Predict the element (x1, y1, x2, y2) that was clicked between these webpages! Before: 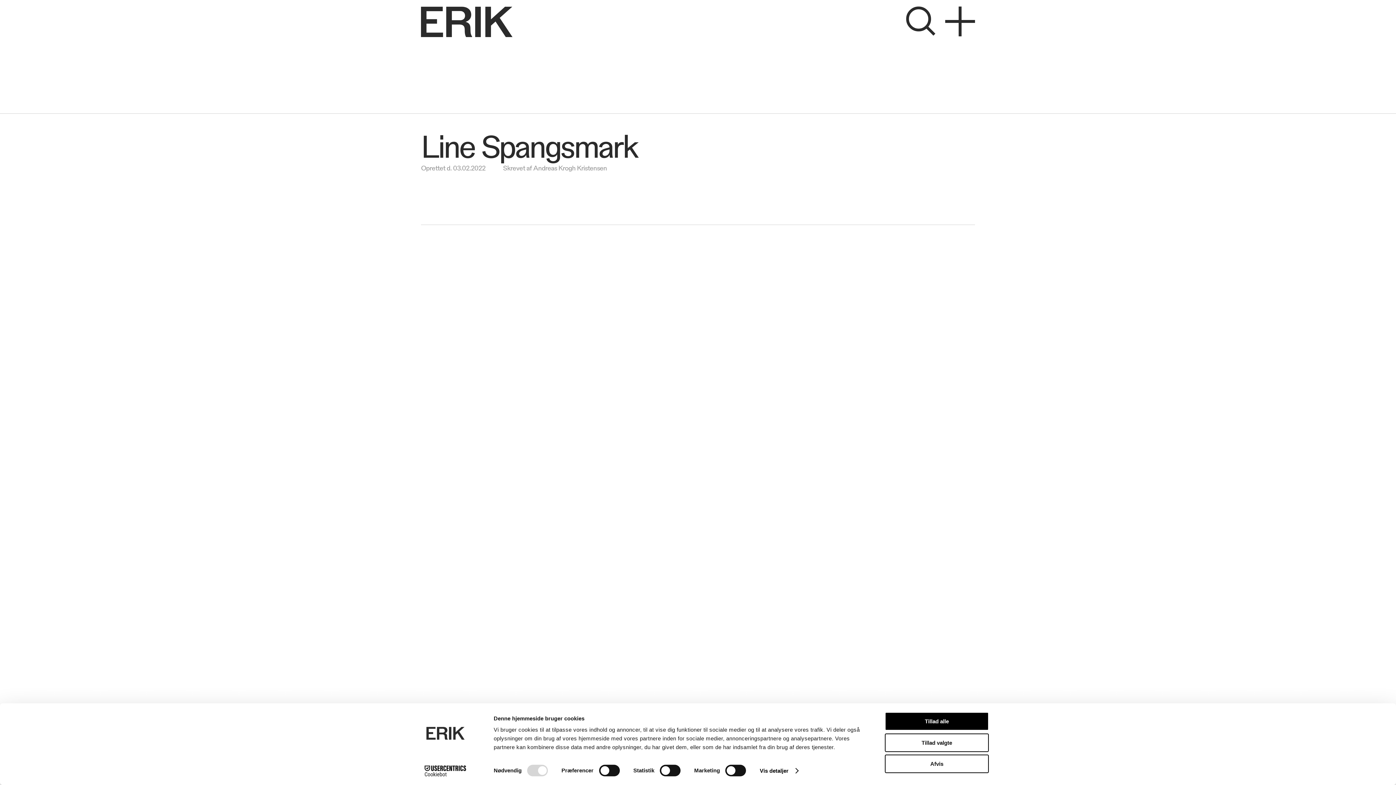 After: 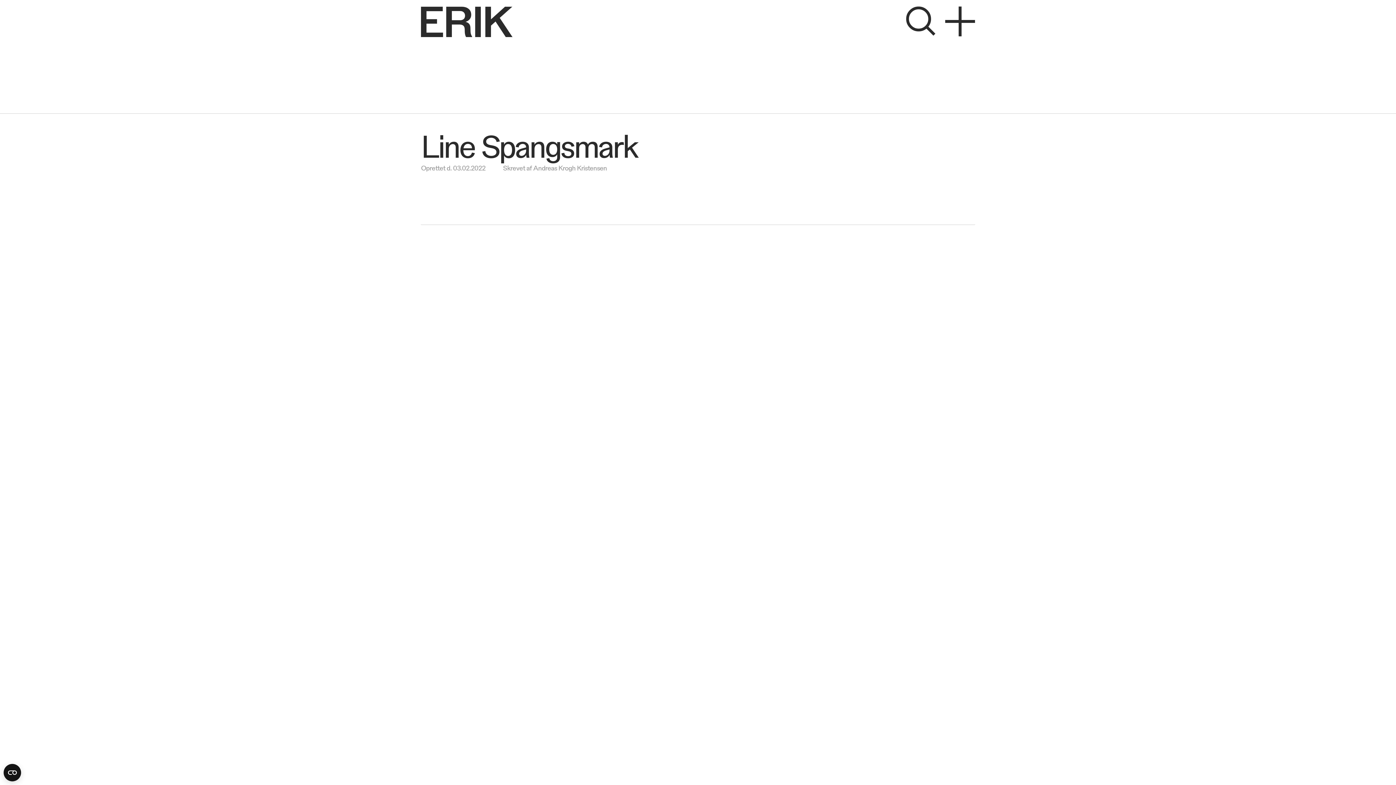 Action: label: Tillad alle bbox: (885, 712, 989, 731)